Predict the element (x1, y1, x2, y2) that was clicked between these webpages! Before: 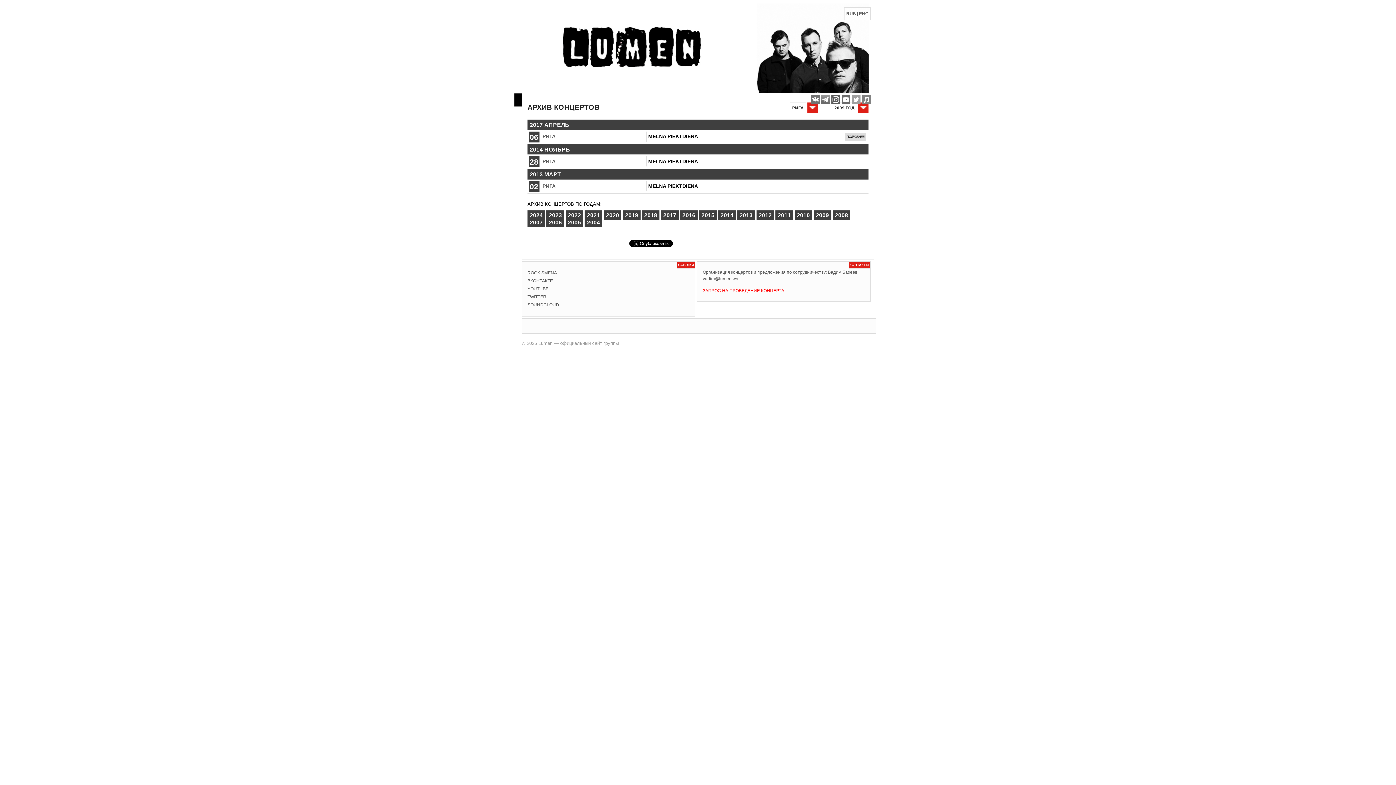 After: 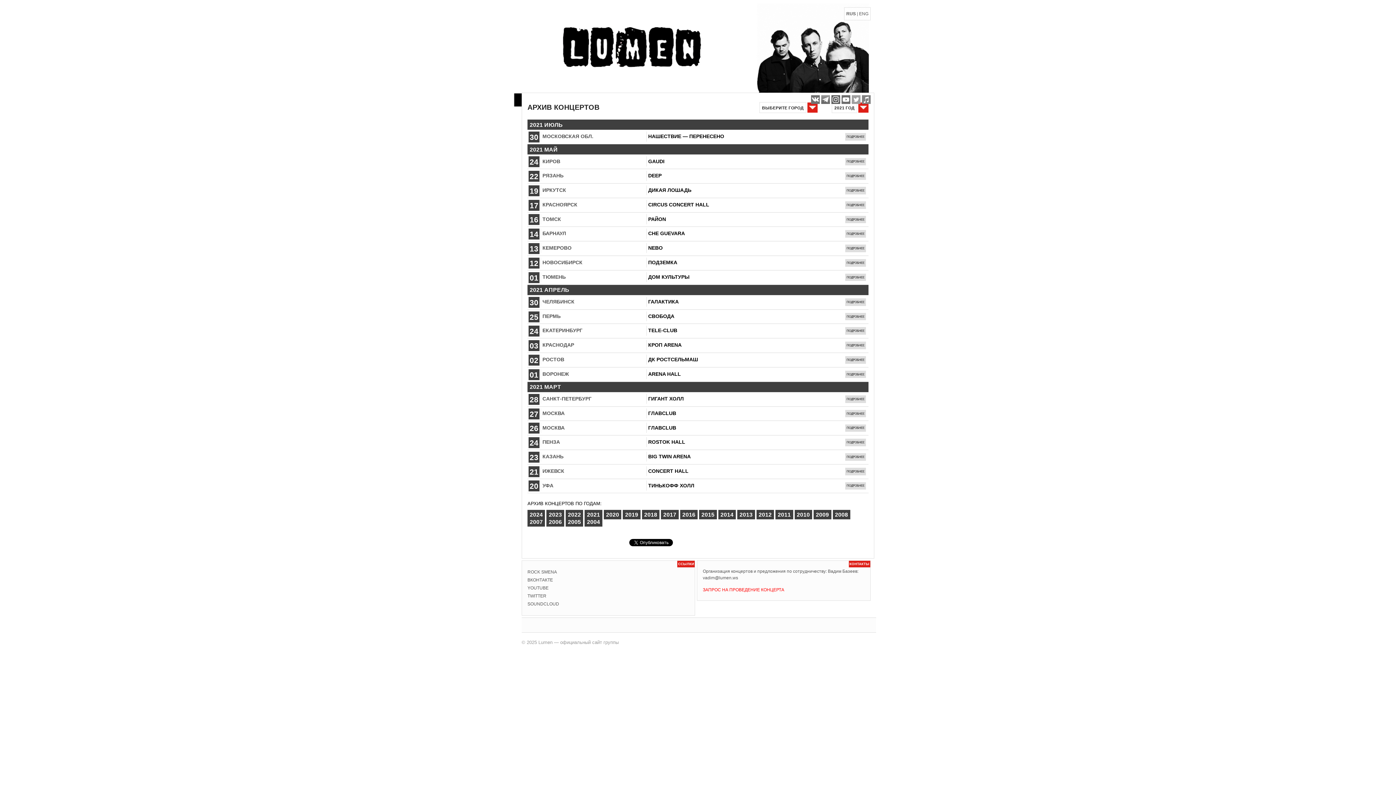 Action: bbox: (584, 210, 602, 220) label: 2021